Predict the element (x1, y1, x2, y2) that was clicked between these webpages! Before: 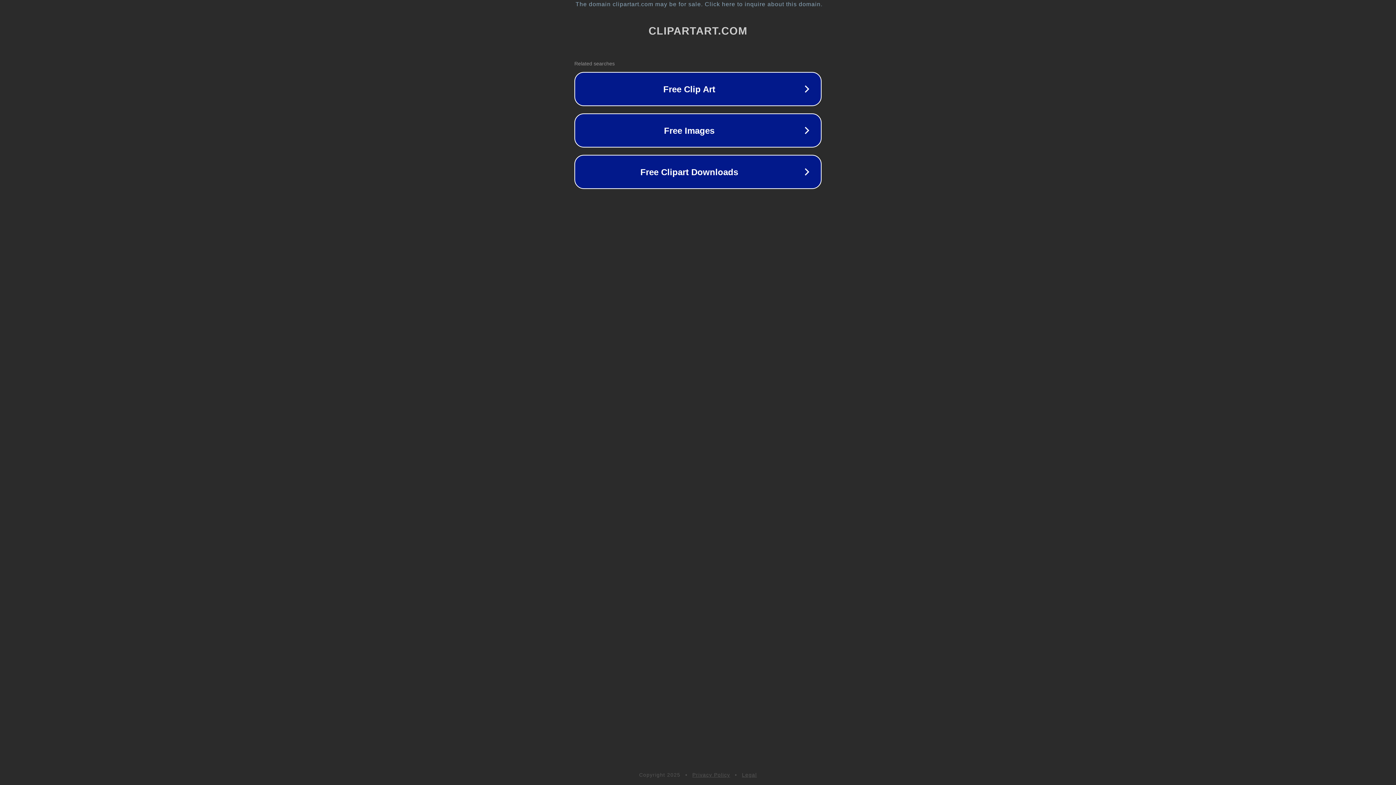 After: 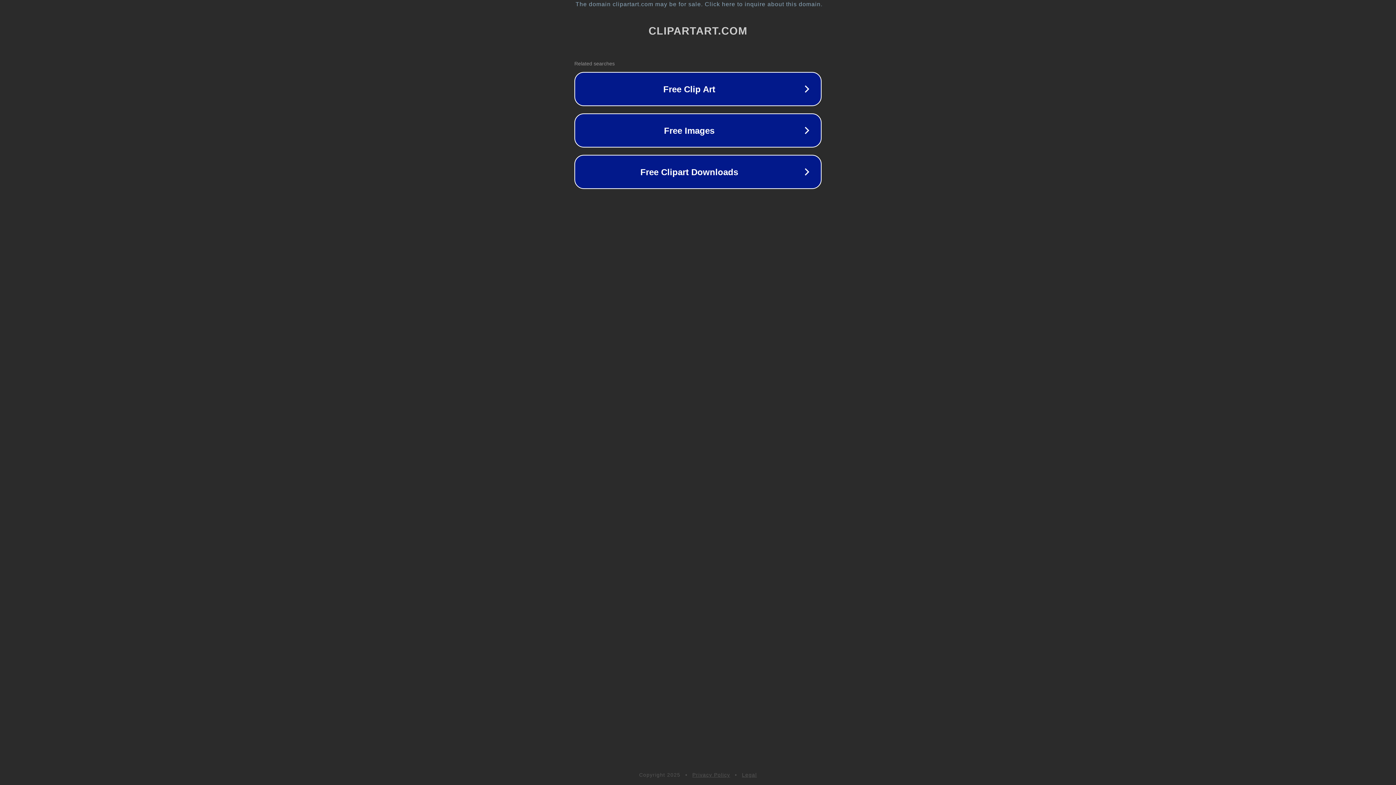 Action: bbox: (742, 772, 757, 778) label: Legal